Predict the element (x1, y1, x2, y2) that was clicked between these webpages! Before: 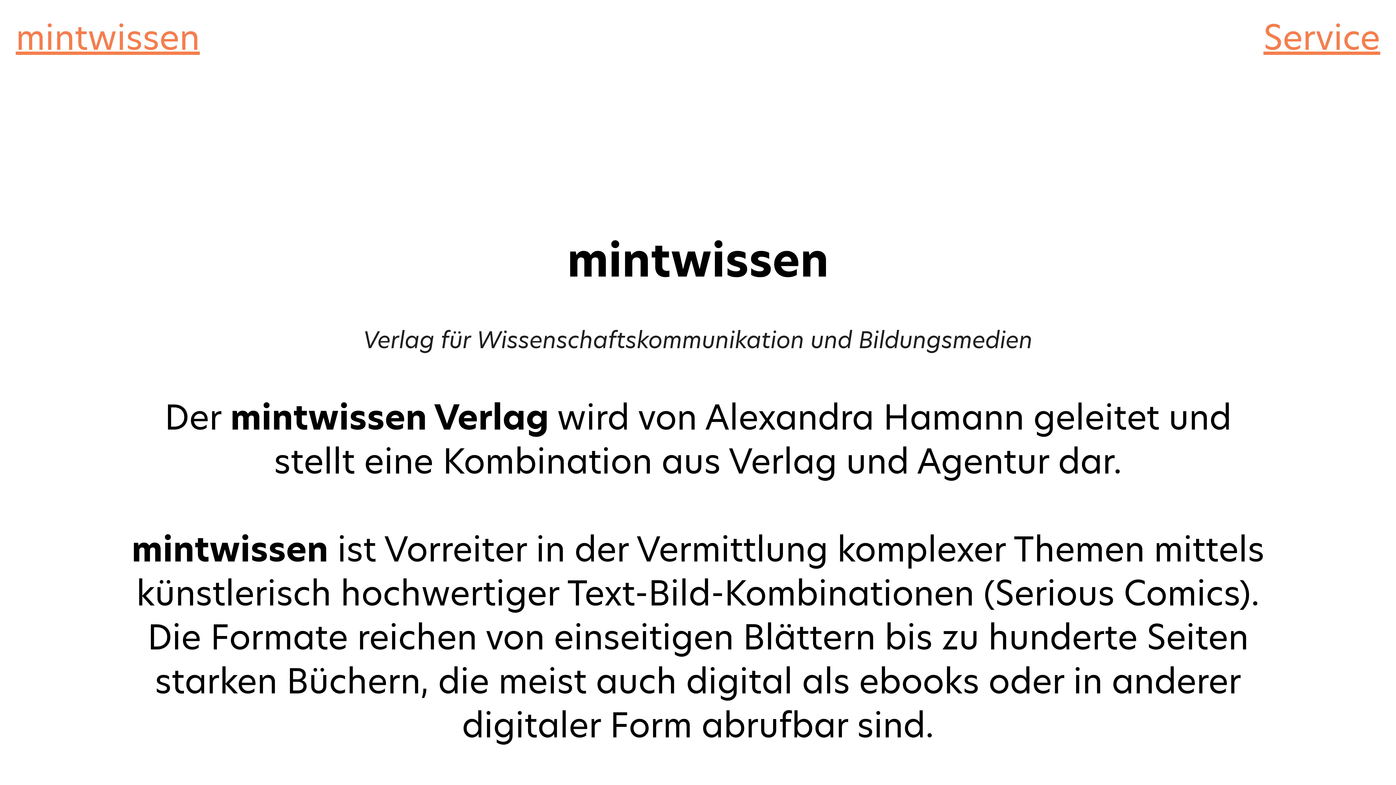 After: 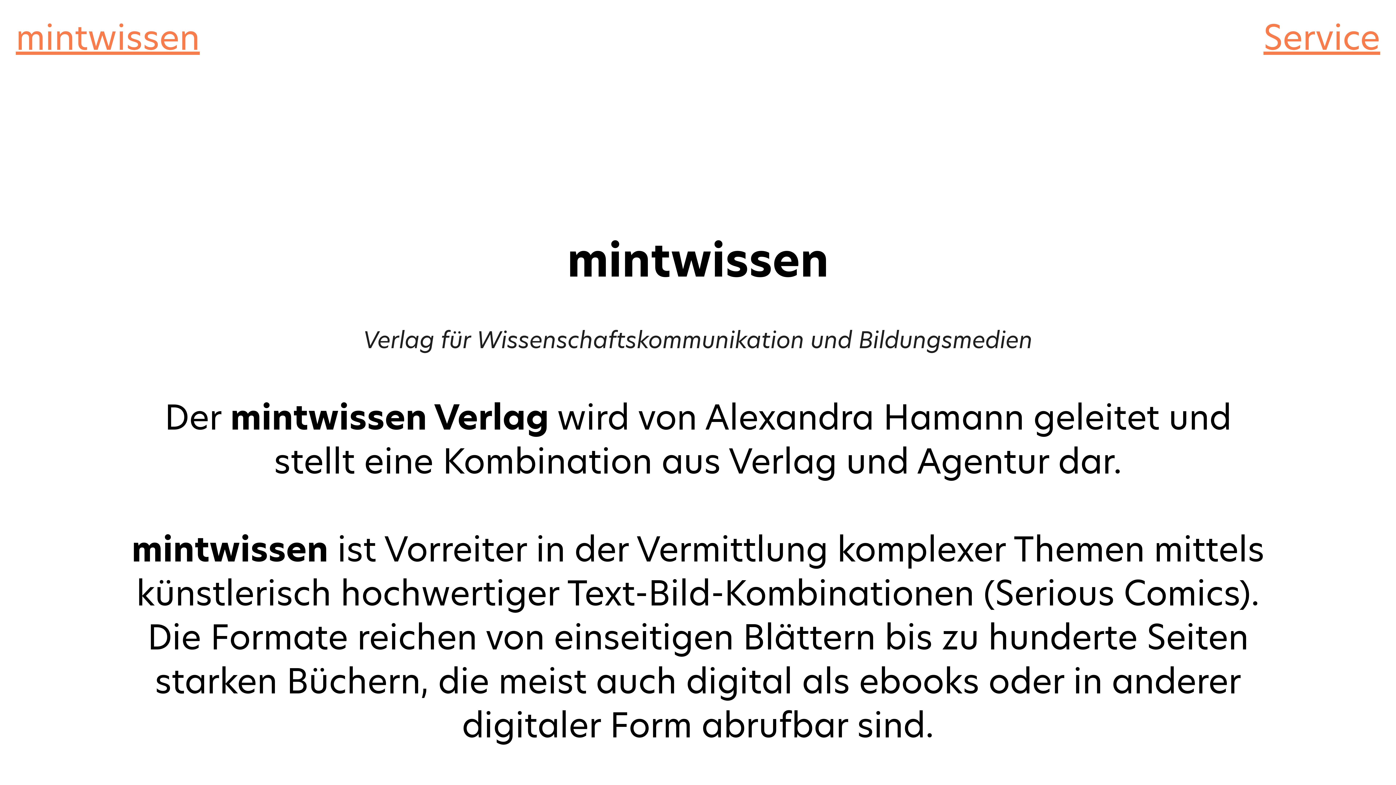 Action: bbox: (1263, 14, 1380, 64) label: Service